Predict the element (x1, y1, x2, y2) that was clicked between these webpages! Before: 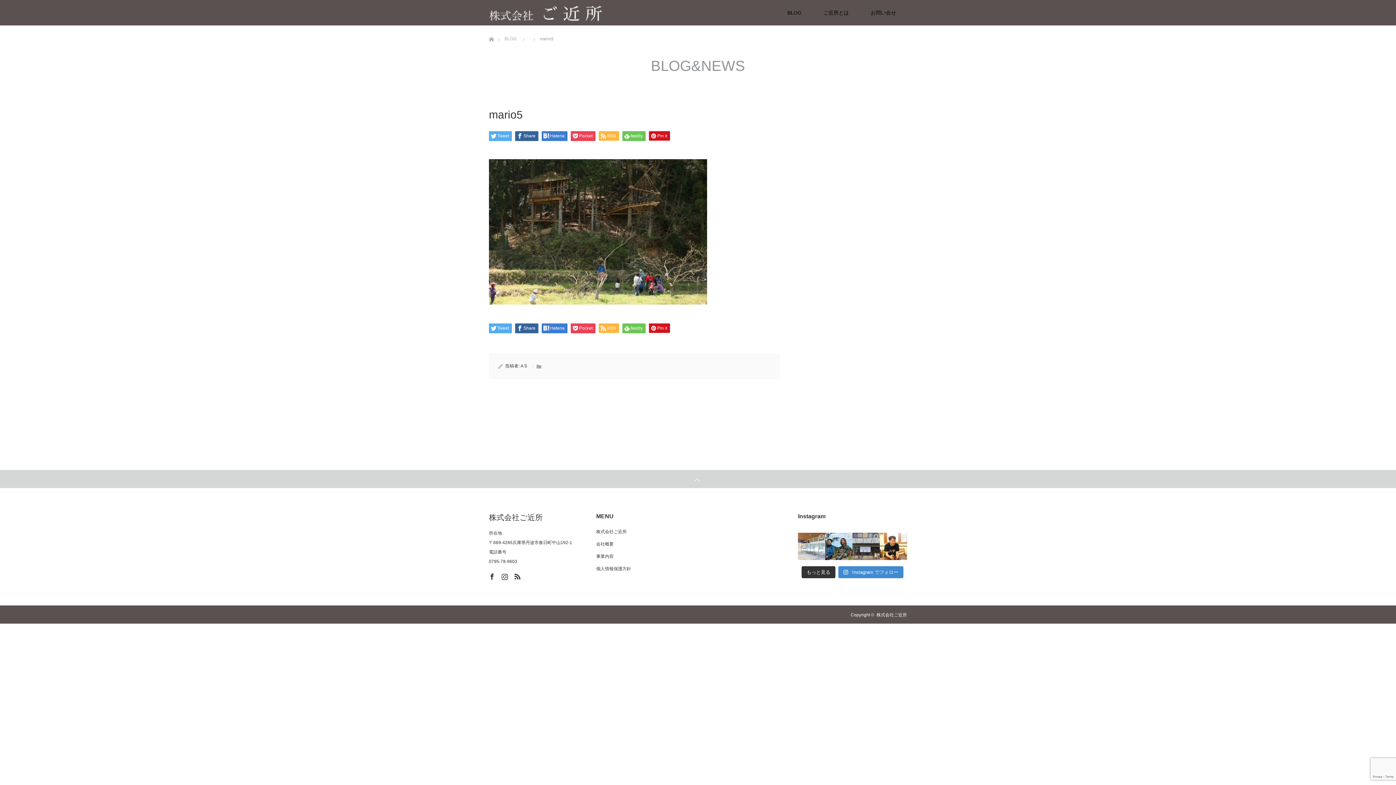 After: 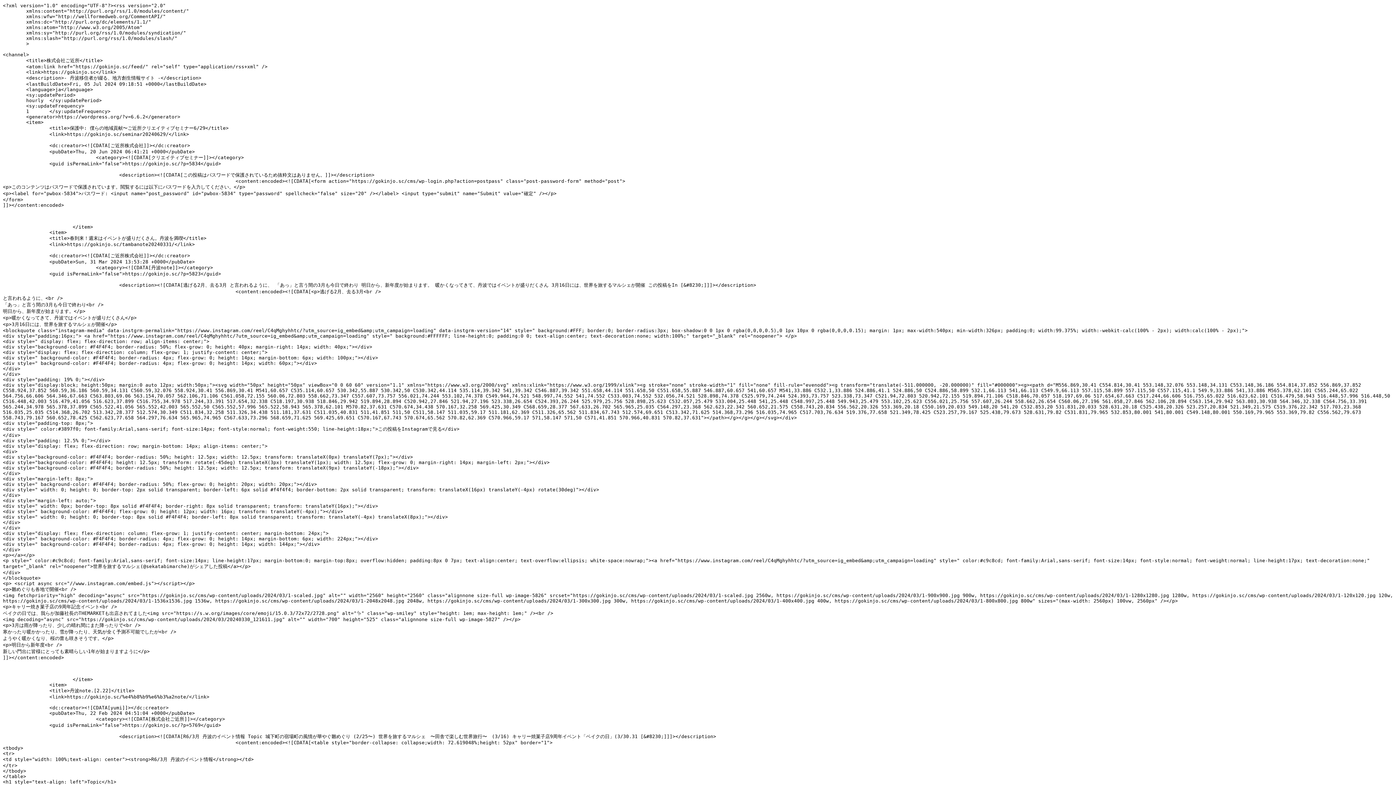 Action: bbox: (511, 570, 522, 581) label: RSS